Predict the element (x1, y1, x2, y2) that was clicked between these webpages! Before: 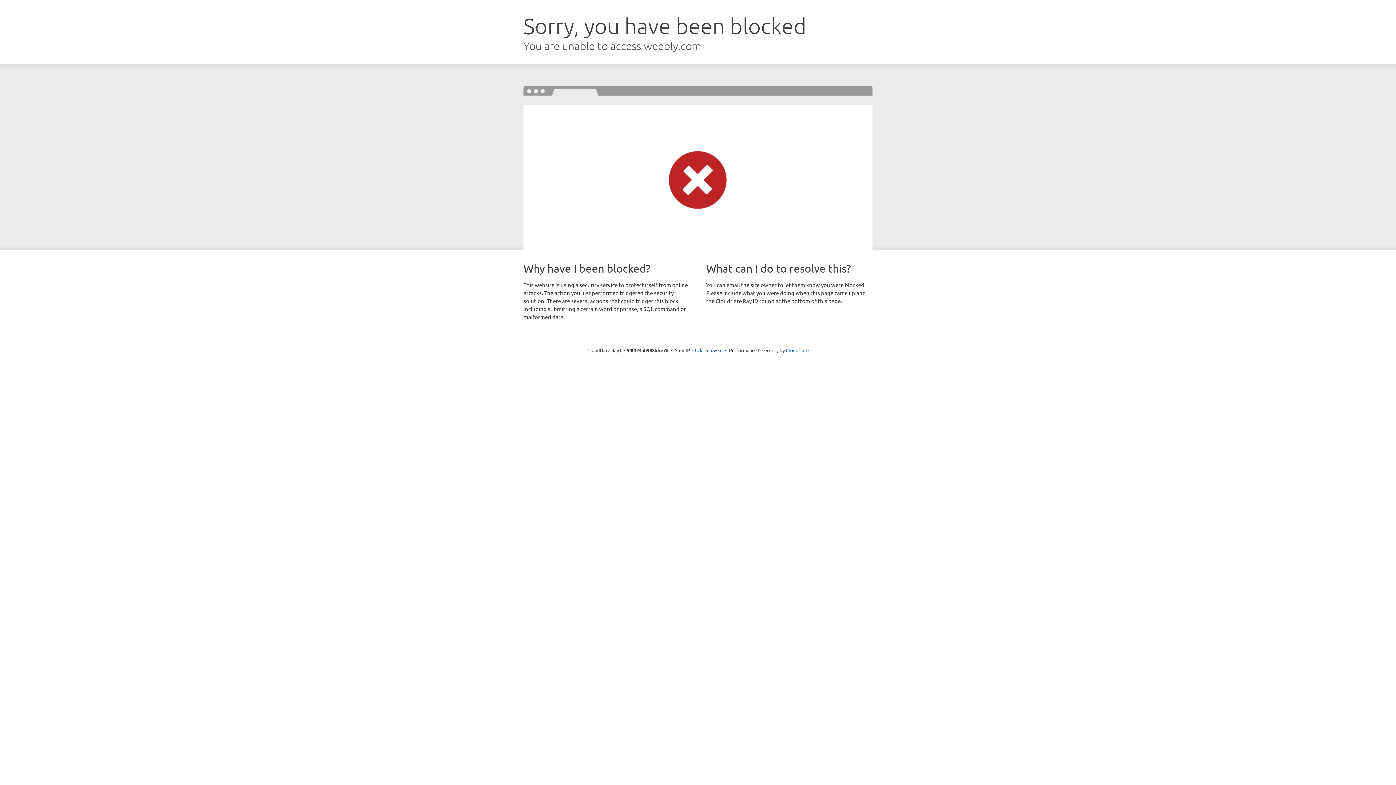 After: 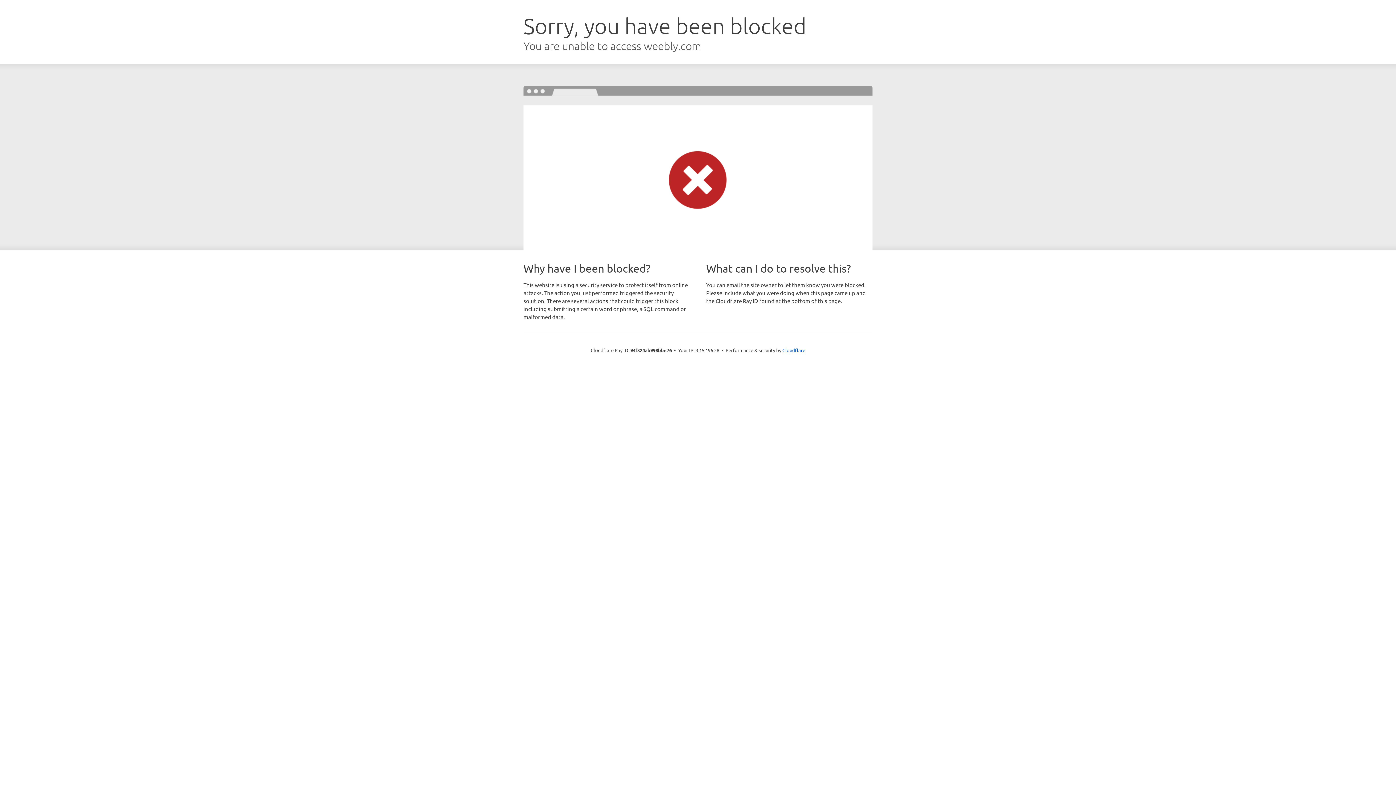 Action: bbox: (692, 346, 722, 353) label: Click to reveal